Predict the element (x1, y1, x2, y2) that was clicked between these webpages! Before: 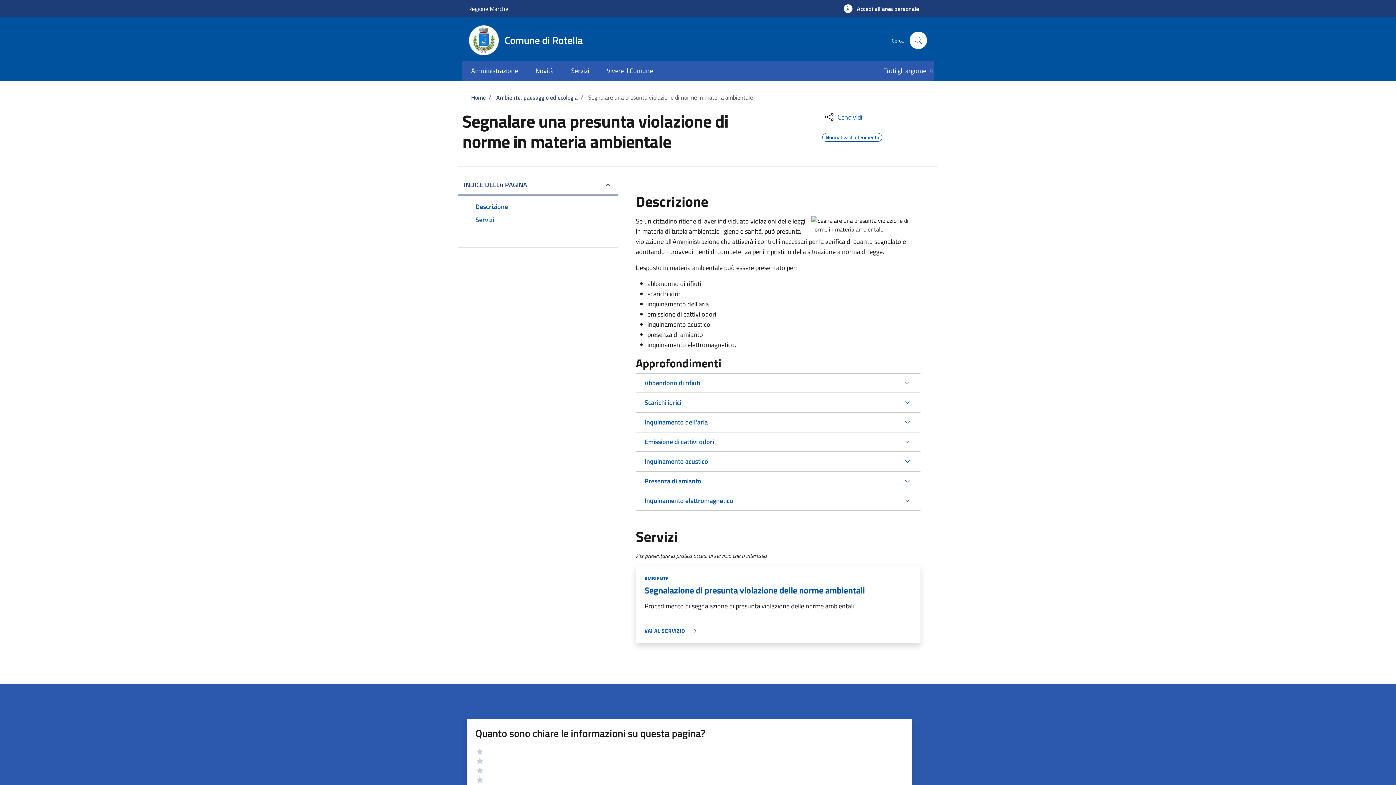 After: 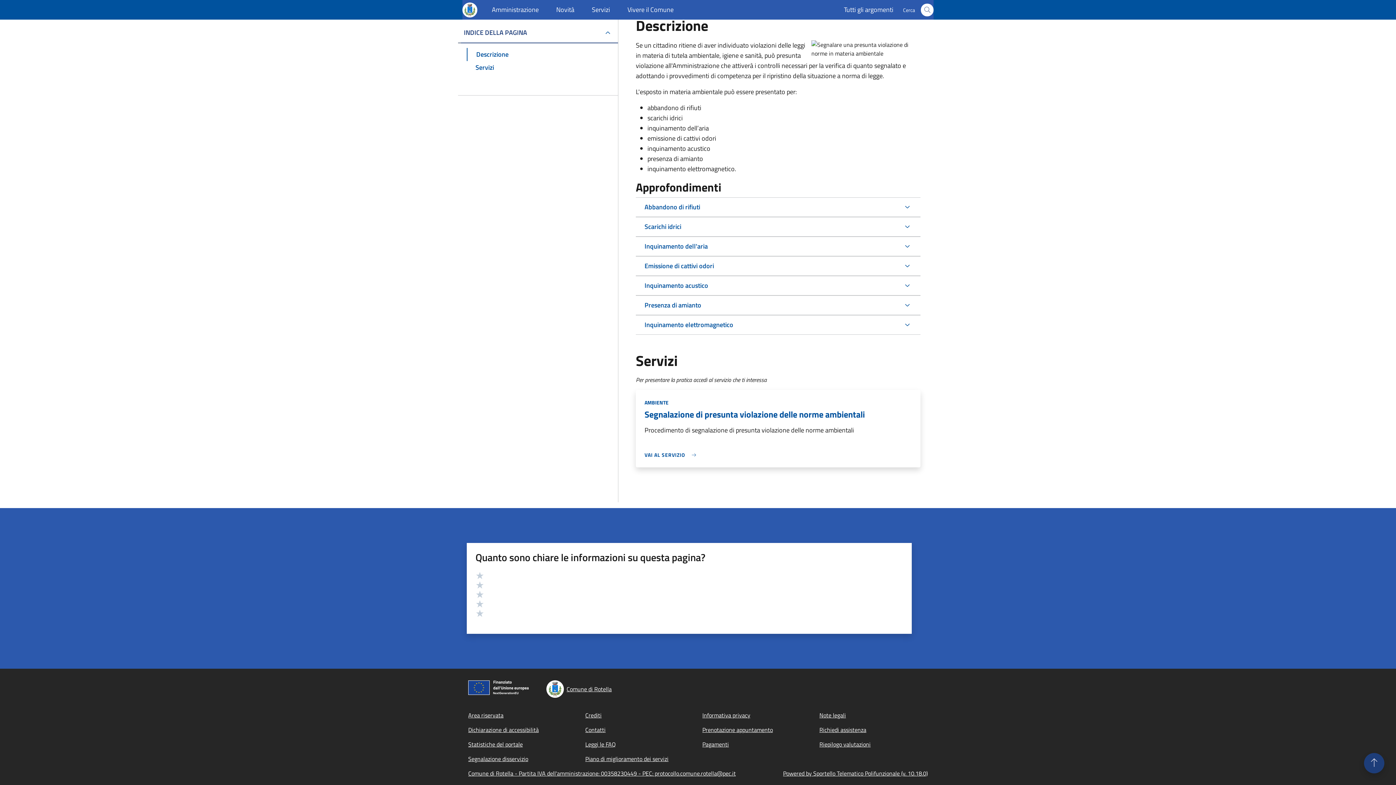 Action: bbox: (466, 213, 609, 226) label: Servizi